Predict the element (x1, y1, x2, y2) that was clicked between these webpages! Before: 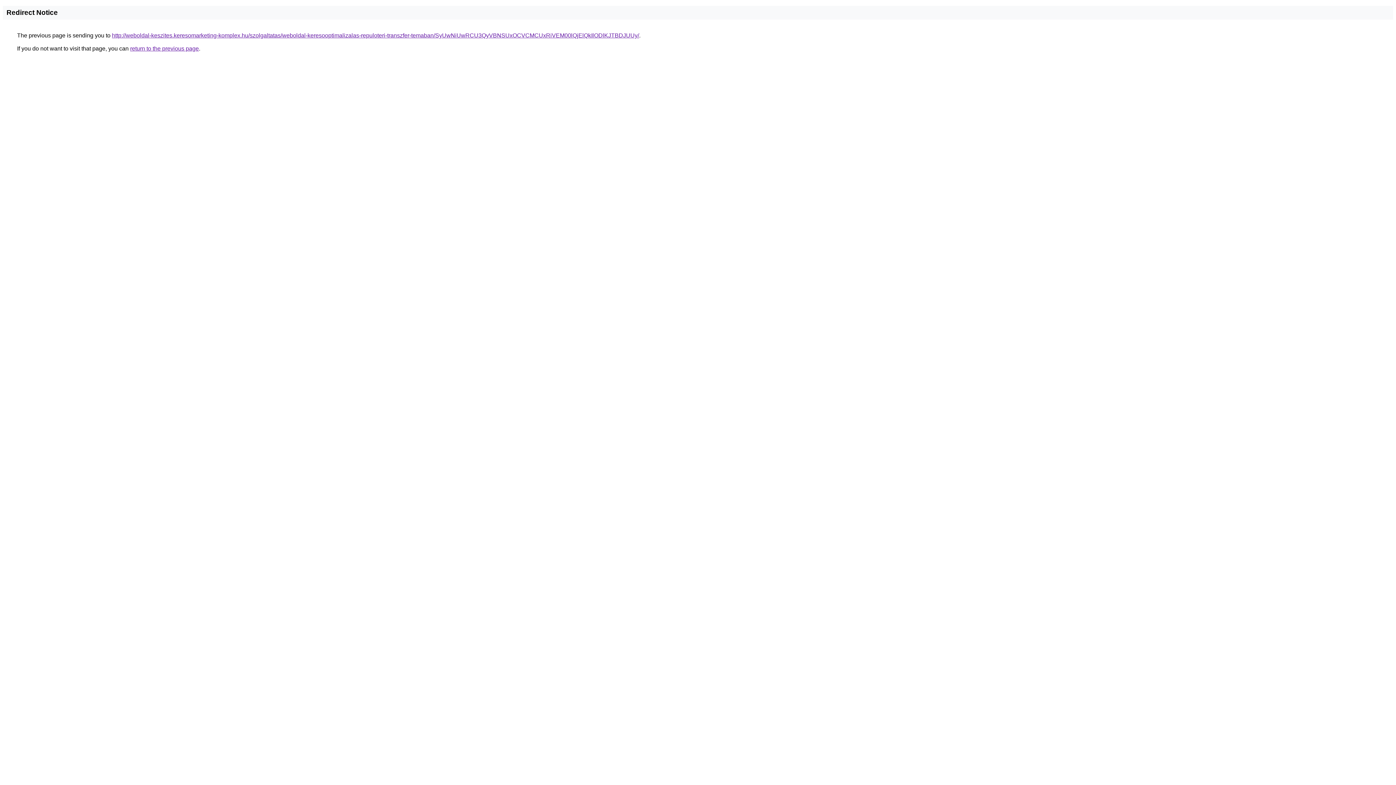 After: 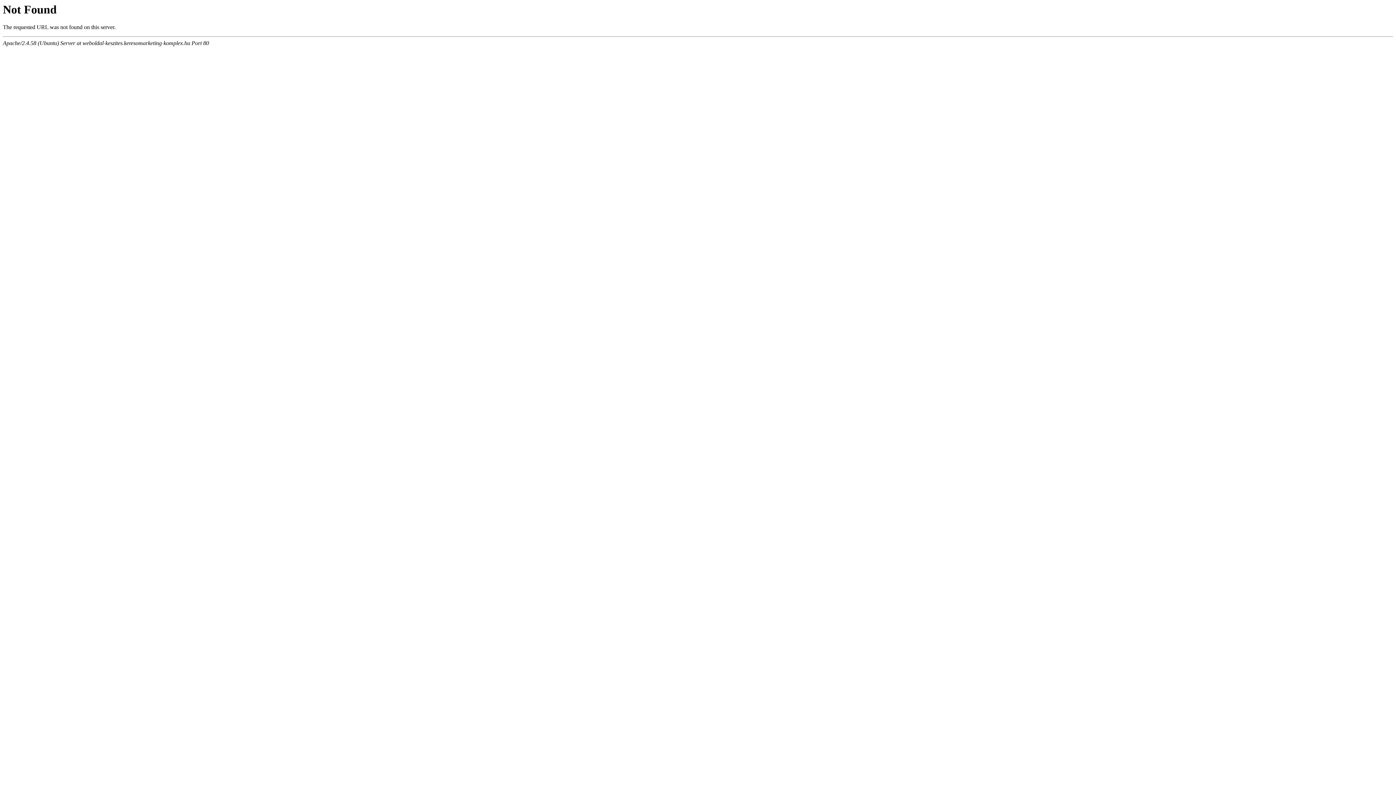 Action: label: http://weboldal-keszites.keresomarketing-komplex.hu/szolgaltatas/weboldal-keresooptimalizalas-repuloteri-transzfer-temaban/SyUwNiUwRCU3QyVBNSUxOCVCMCUxRiVEM00lQjElQkIlODlKJTBDJUUy/ bbox: (112, 32, 639, 38)